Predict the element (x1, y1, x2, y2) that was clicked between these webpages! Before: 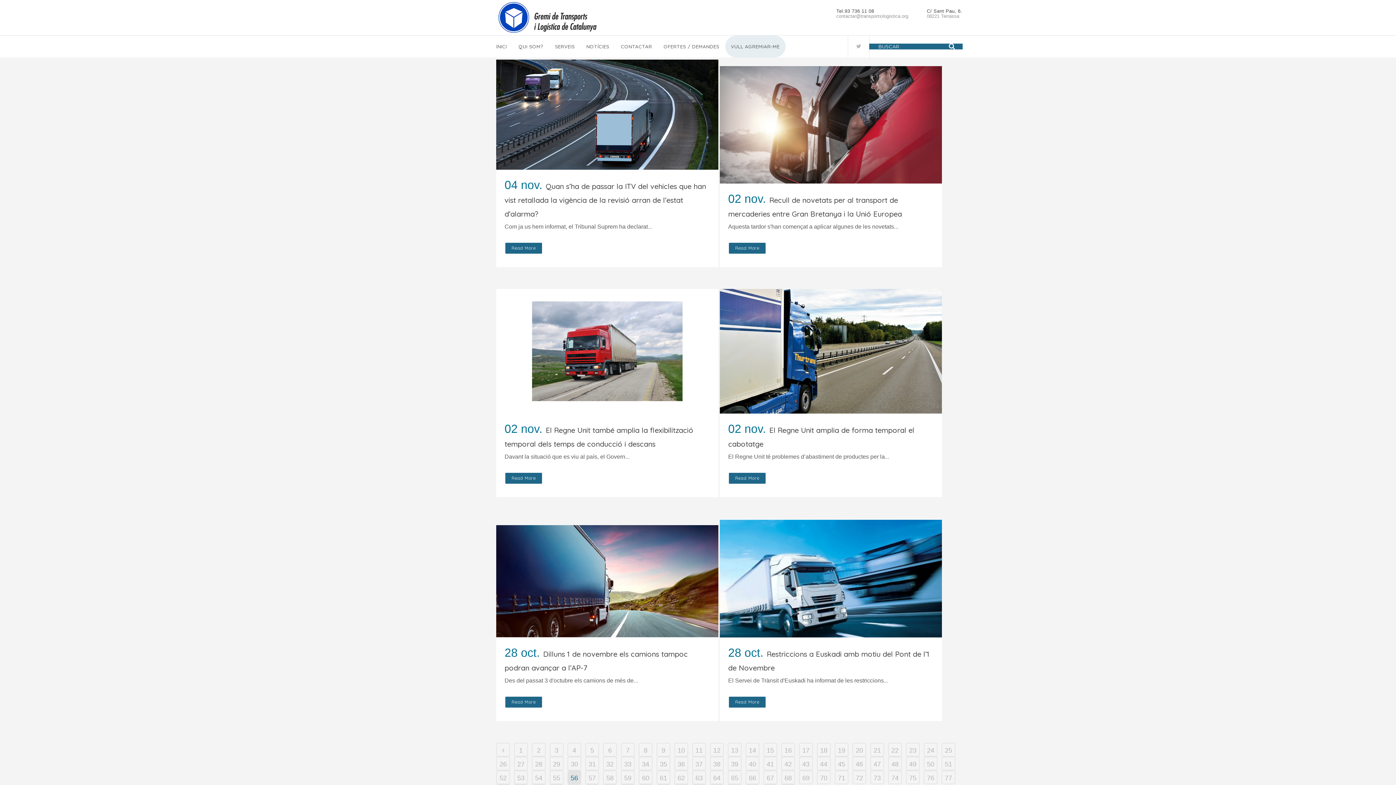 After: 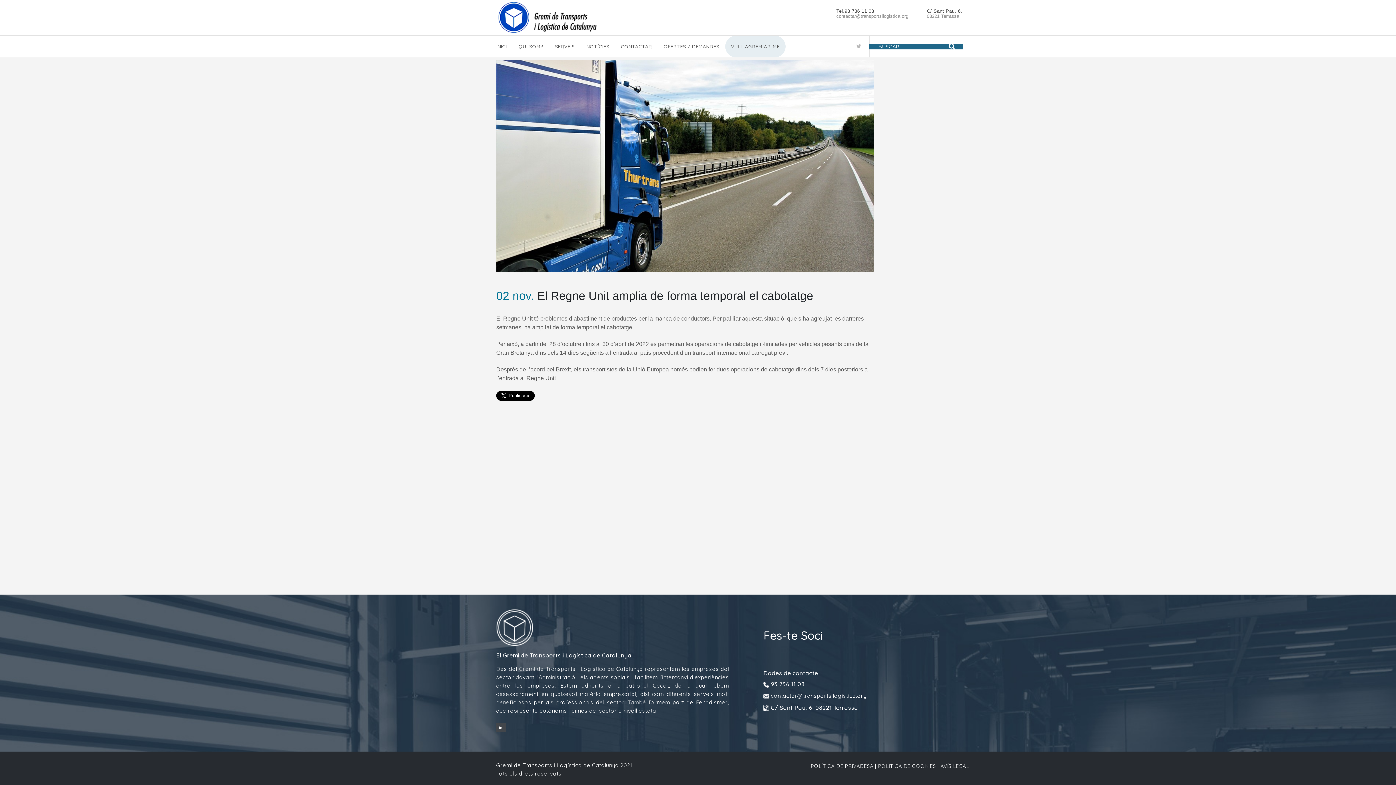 Action: label: Read More bbox: (728, 472, 766, 484)